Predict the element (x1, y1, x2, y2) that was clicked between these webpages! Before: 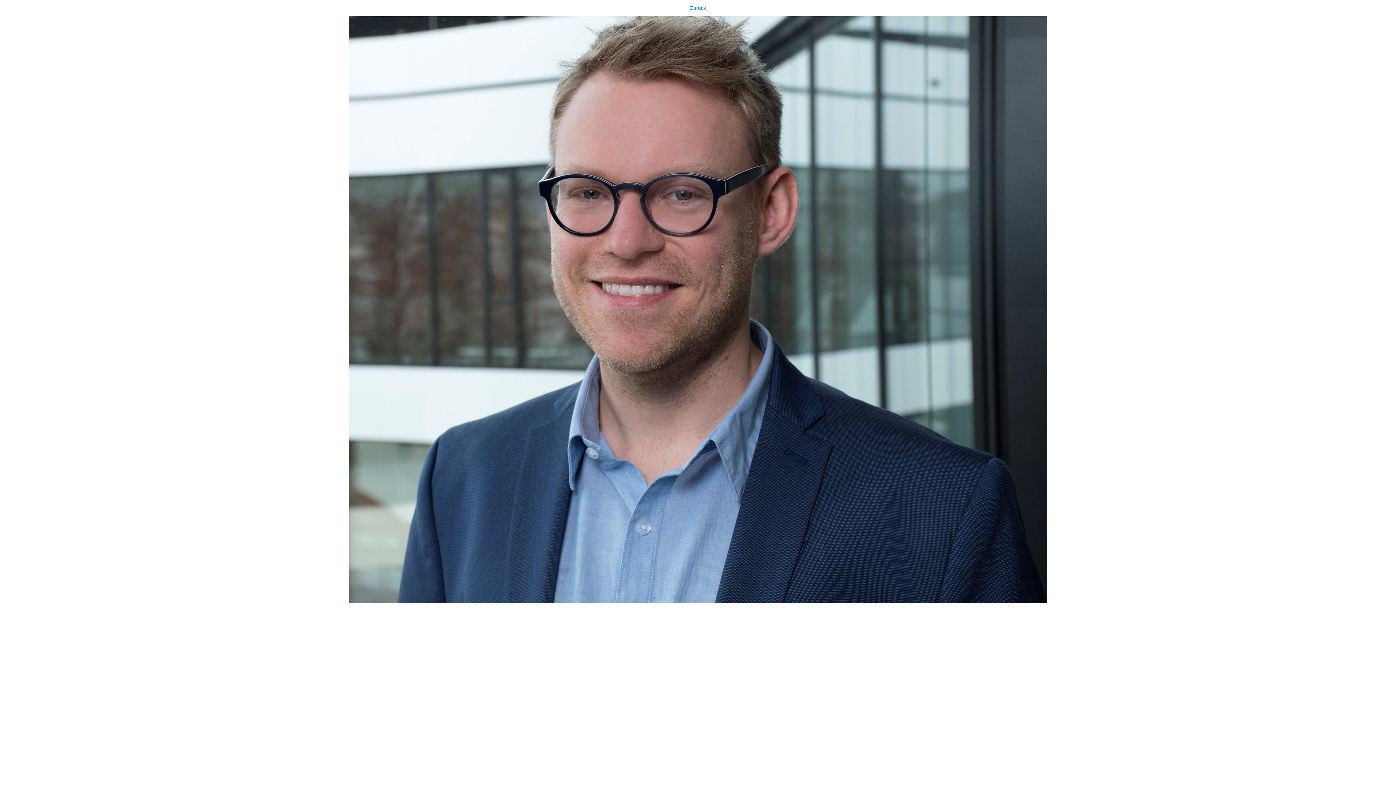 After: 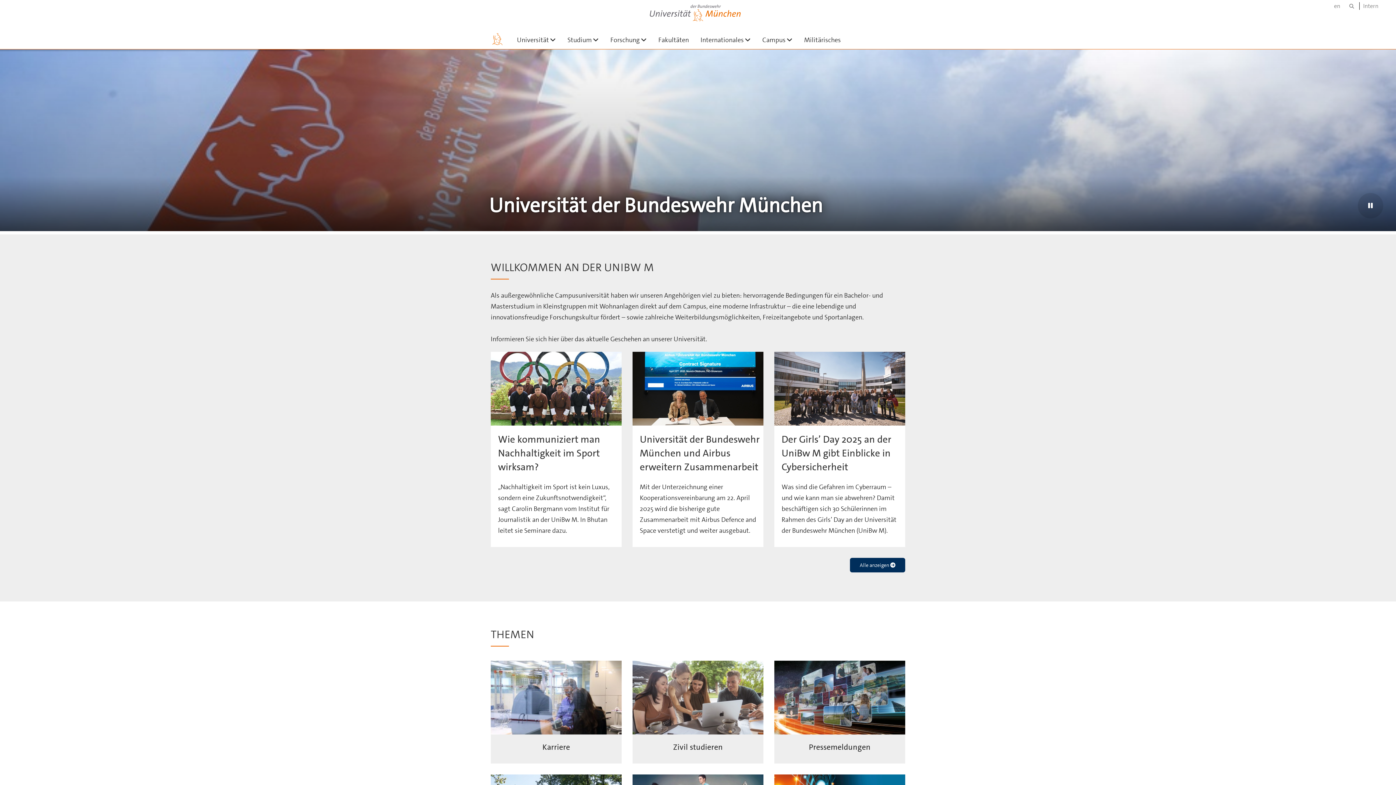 Action: bbox: (0, 0, 1396, 603) label: Zurück